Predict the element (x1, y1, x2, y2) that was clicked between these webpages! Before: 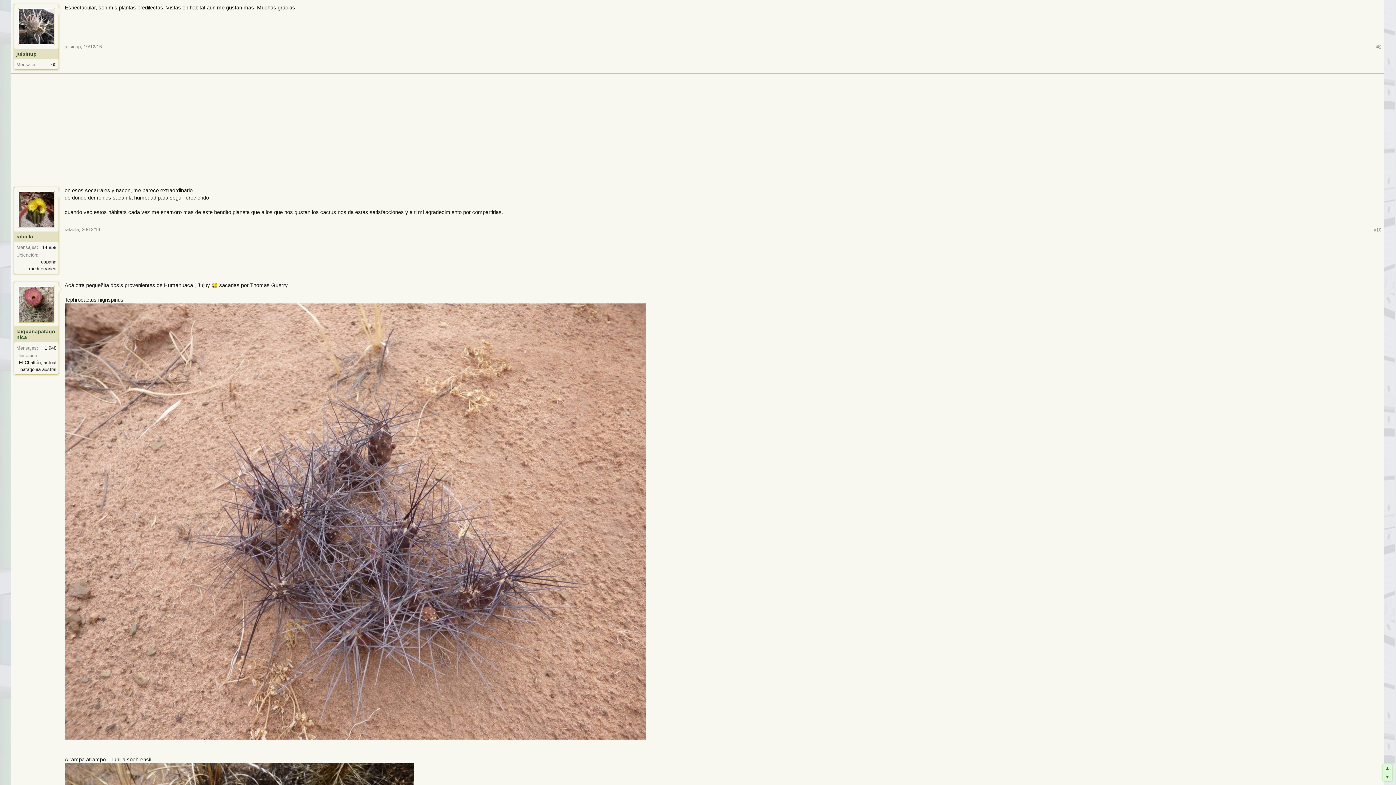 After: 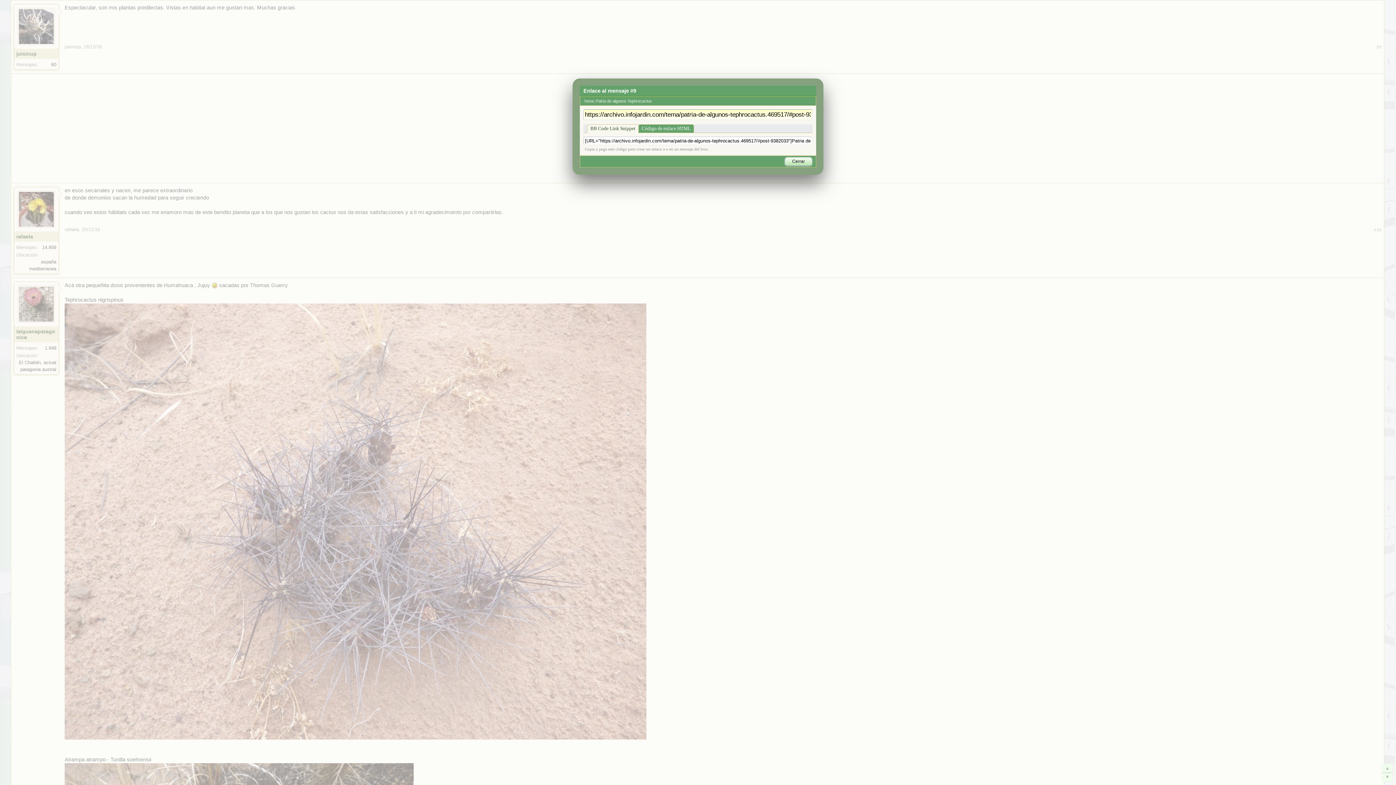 Action: label: #9 bbox: (1376, 44, 1381, 50)